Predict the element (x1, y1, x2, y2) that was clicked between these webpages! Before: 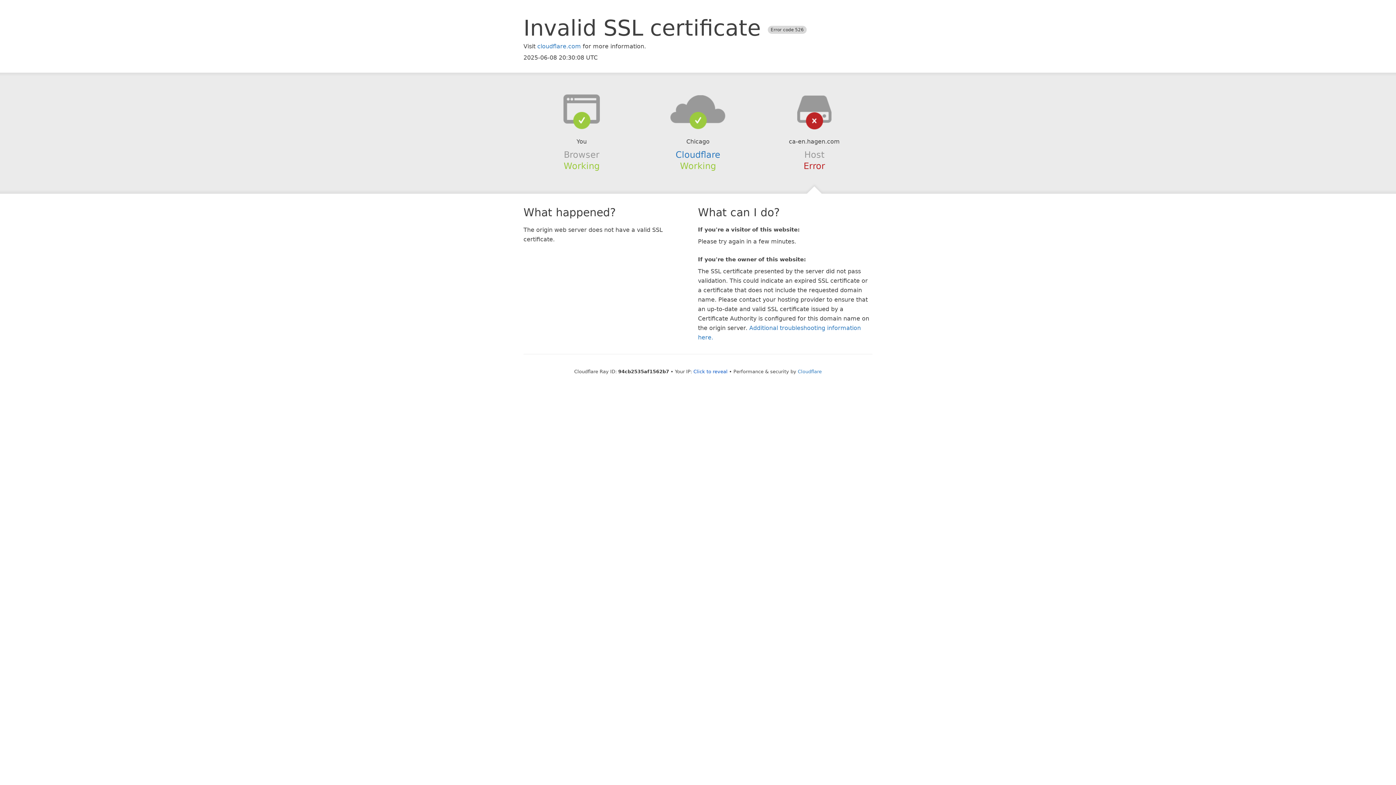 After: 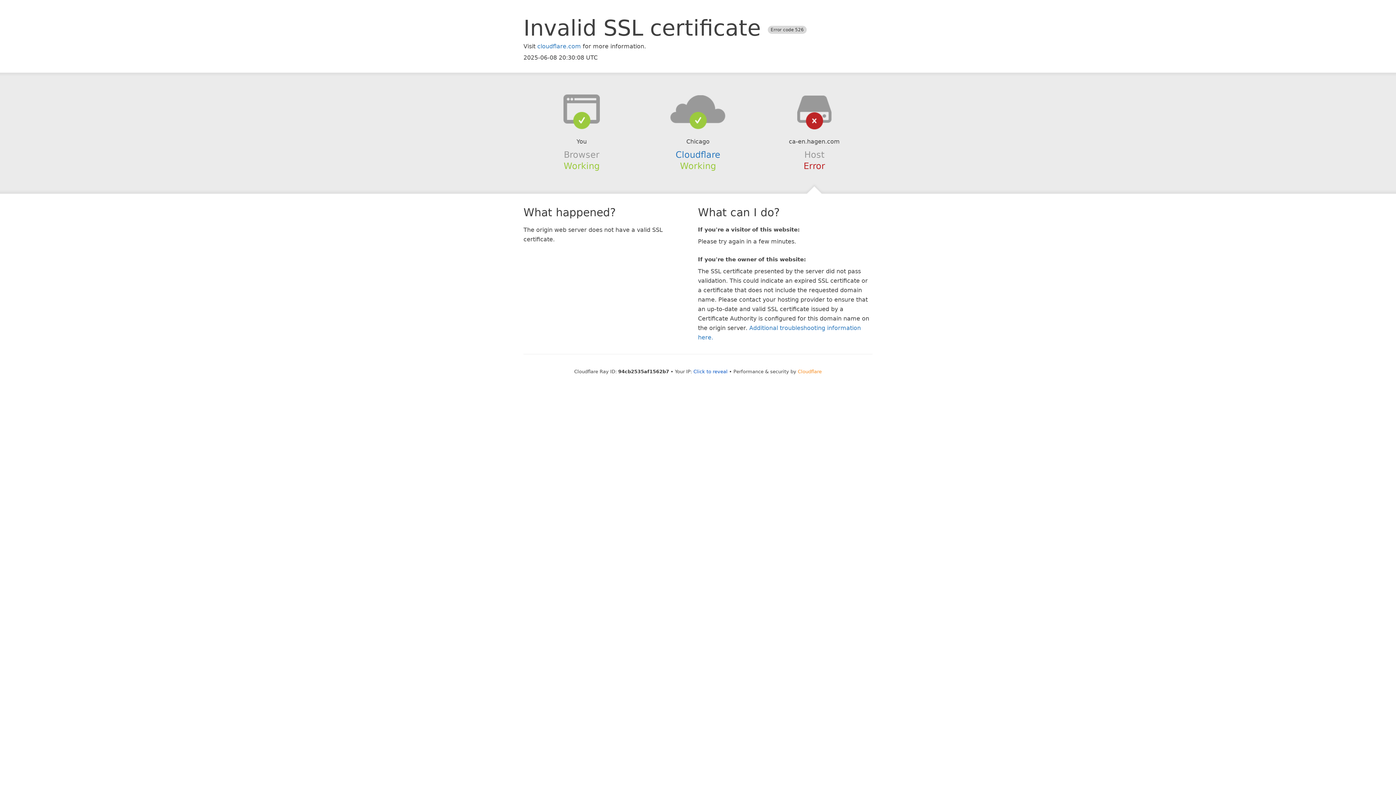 Action: bbox: (798, 368, 822, 374) label: Cloudflare